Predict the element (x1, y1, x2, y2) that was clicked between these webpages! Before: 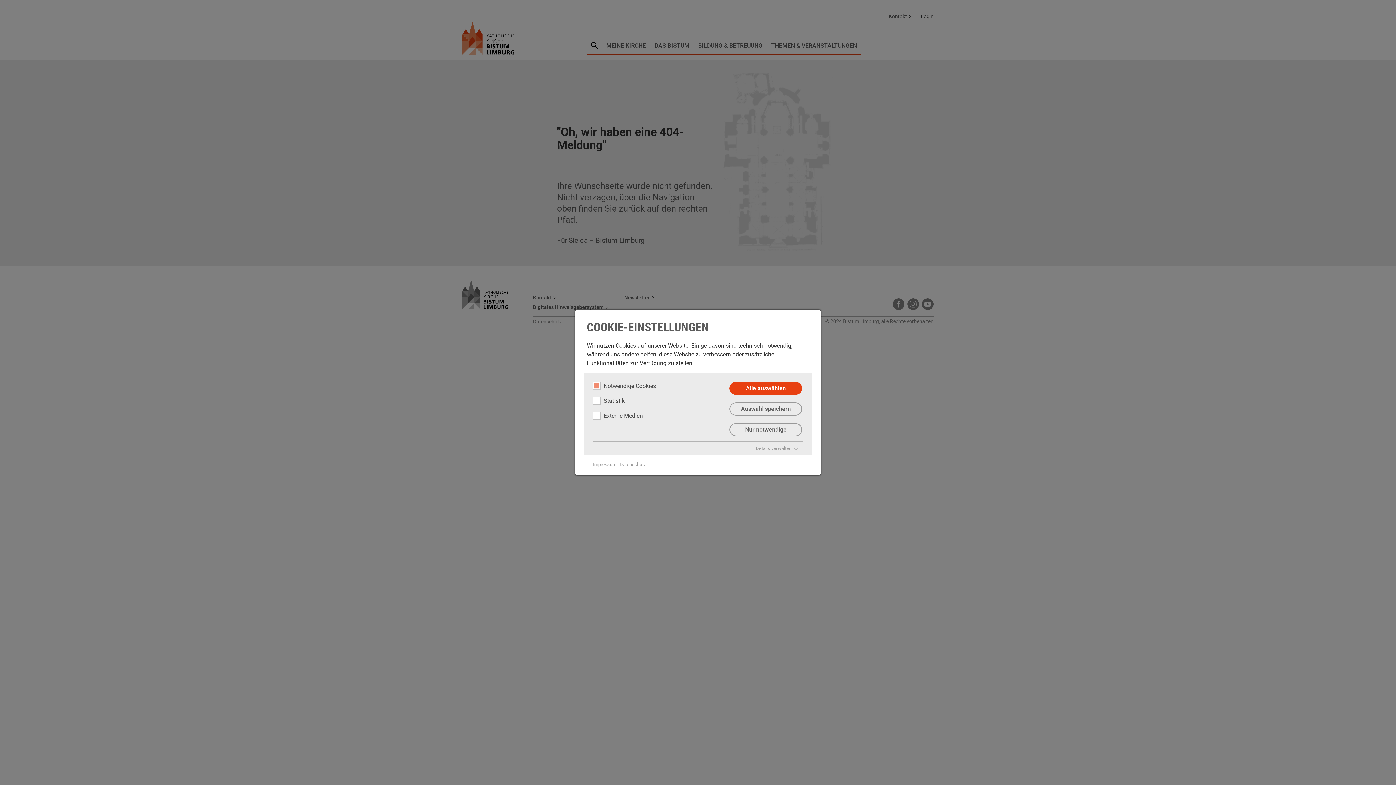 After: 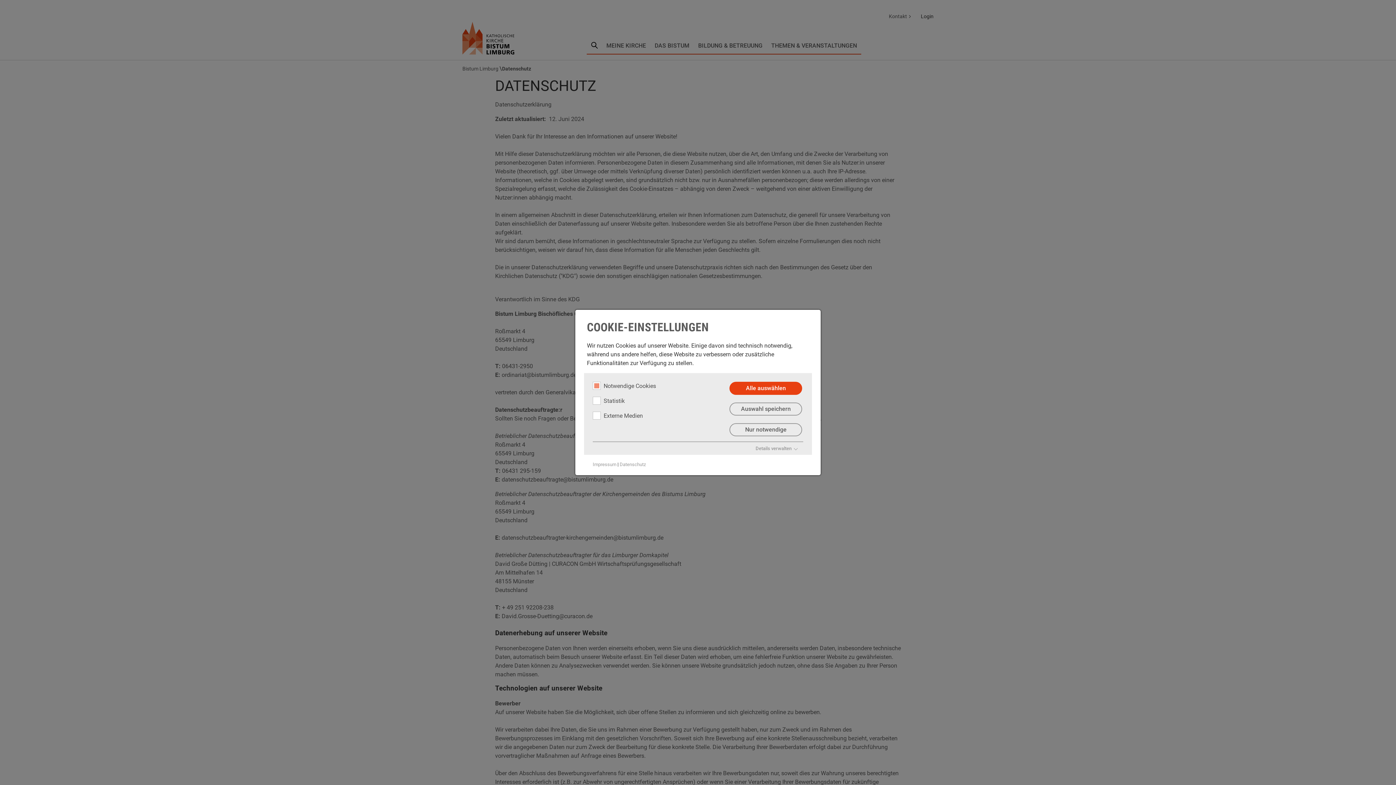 Action: bbox: (619, 461, 646, 467) label: Datenschutz